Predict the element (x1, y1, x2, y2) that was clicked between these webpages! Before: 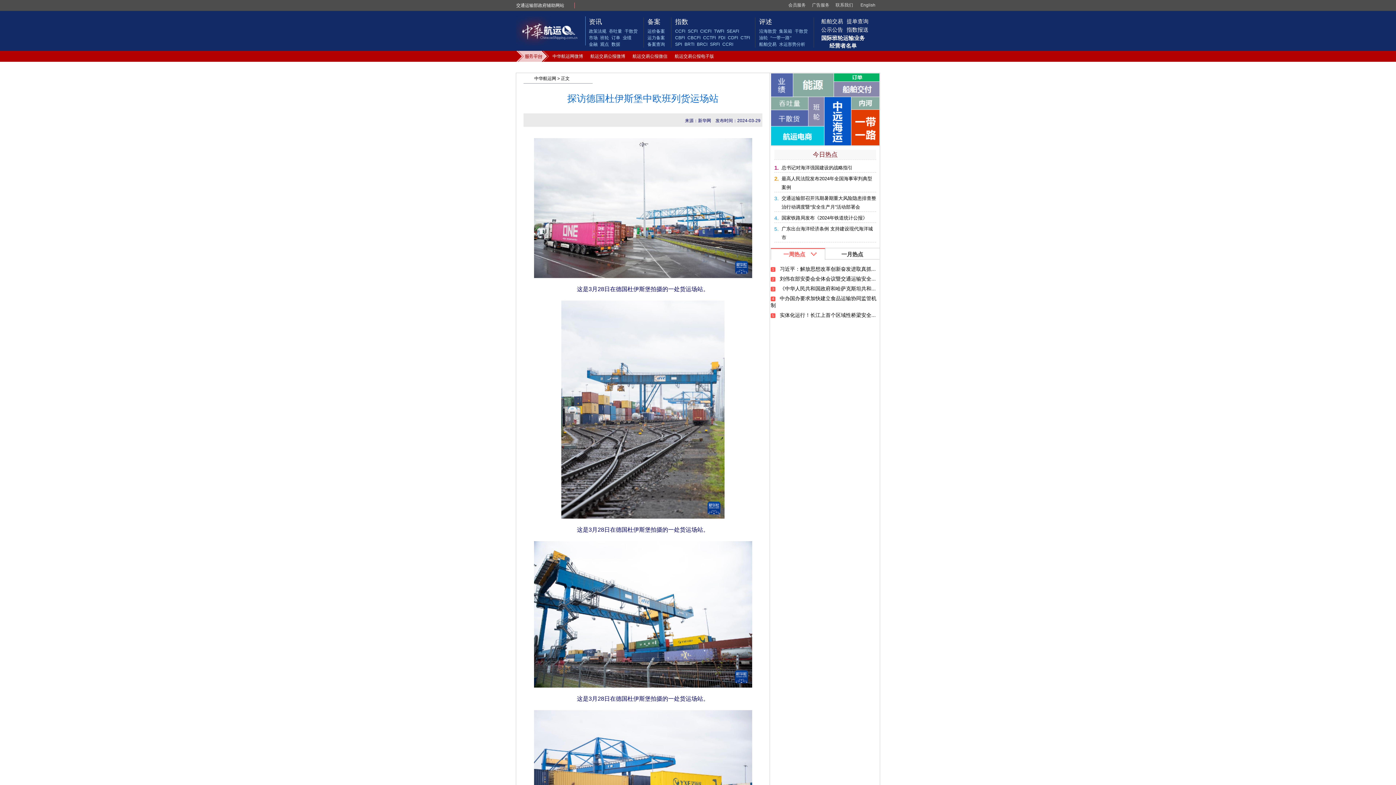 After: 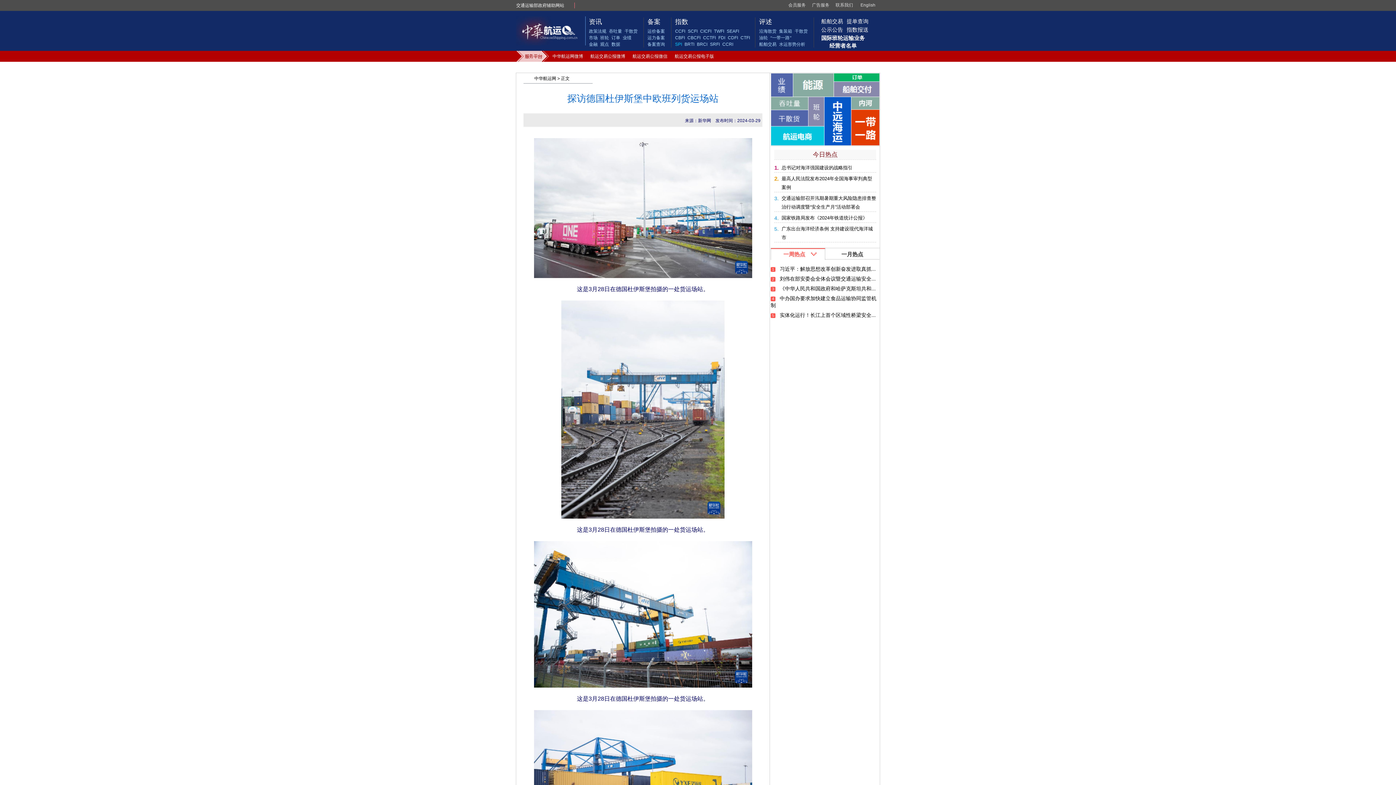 Action: label: SPI bbox: (675, 41, 682, 46)